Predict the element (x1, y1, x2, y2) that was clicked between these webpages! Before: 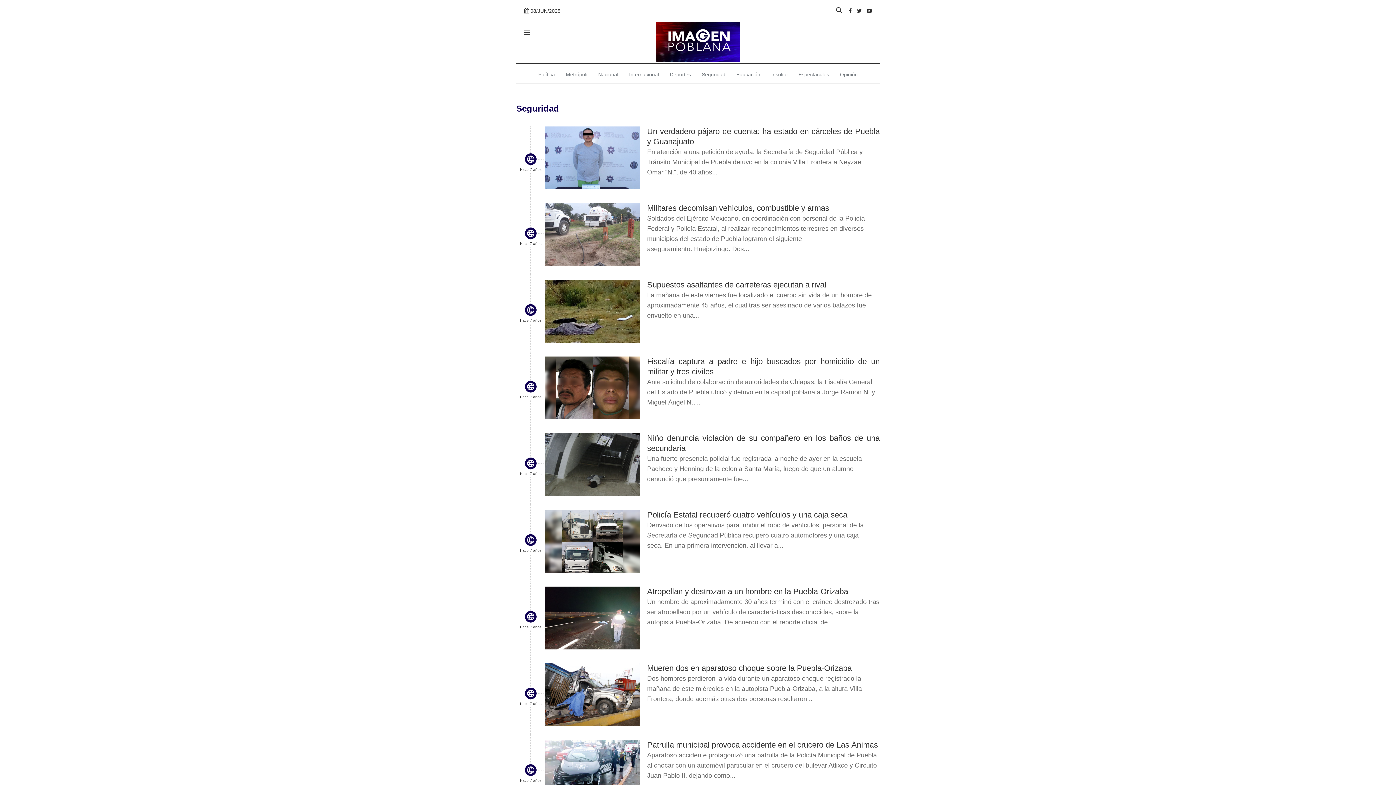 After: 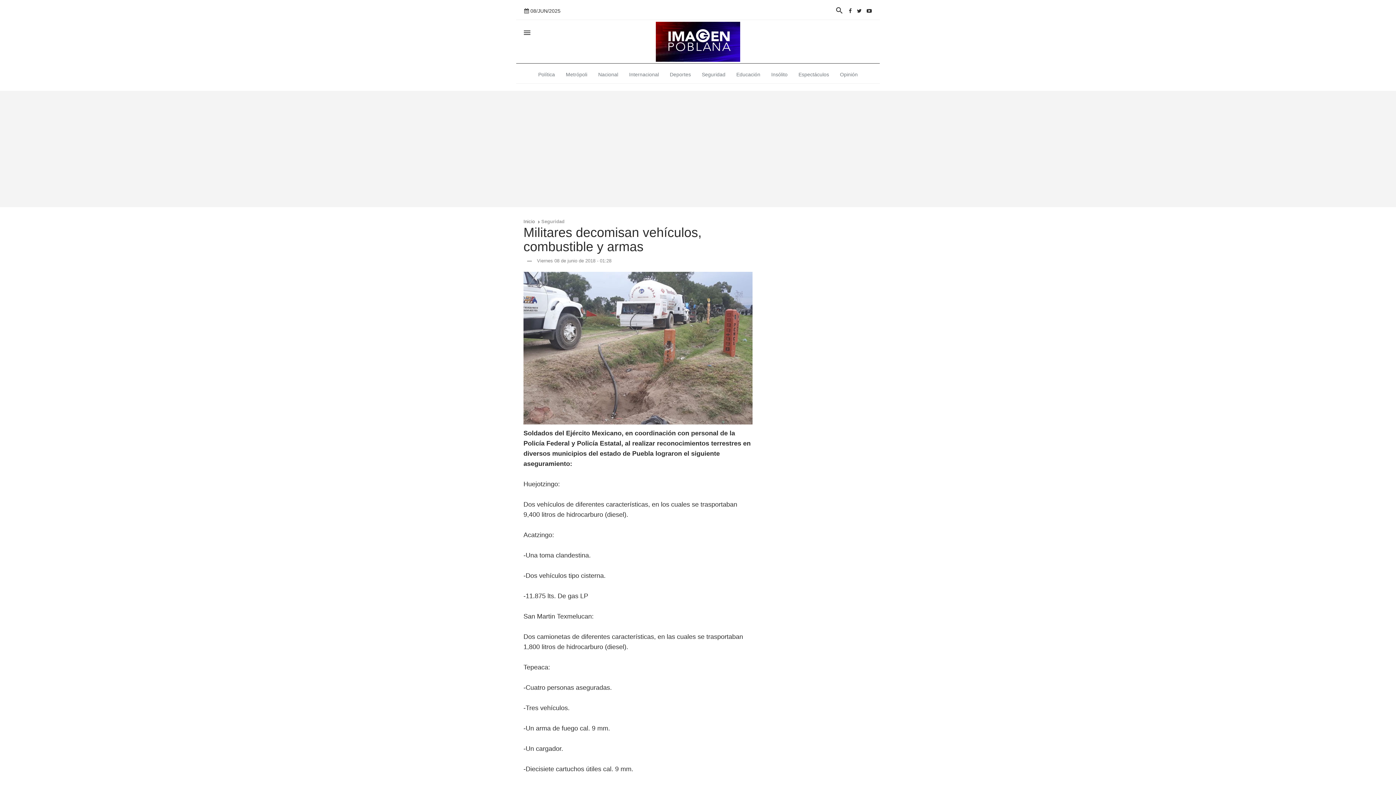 Action: bbox: (525, 227, 536, 239) label: 